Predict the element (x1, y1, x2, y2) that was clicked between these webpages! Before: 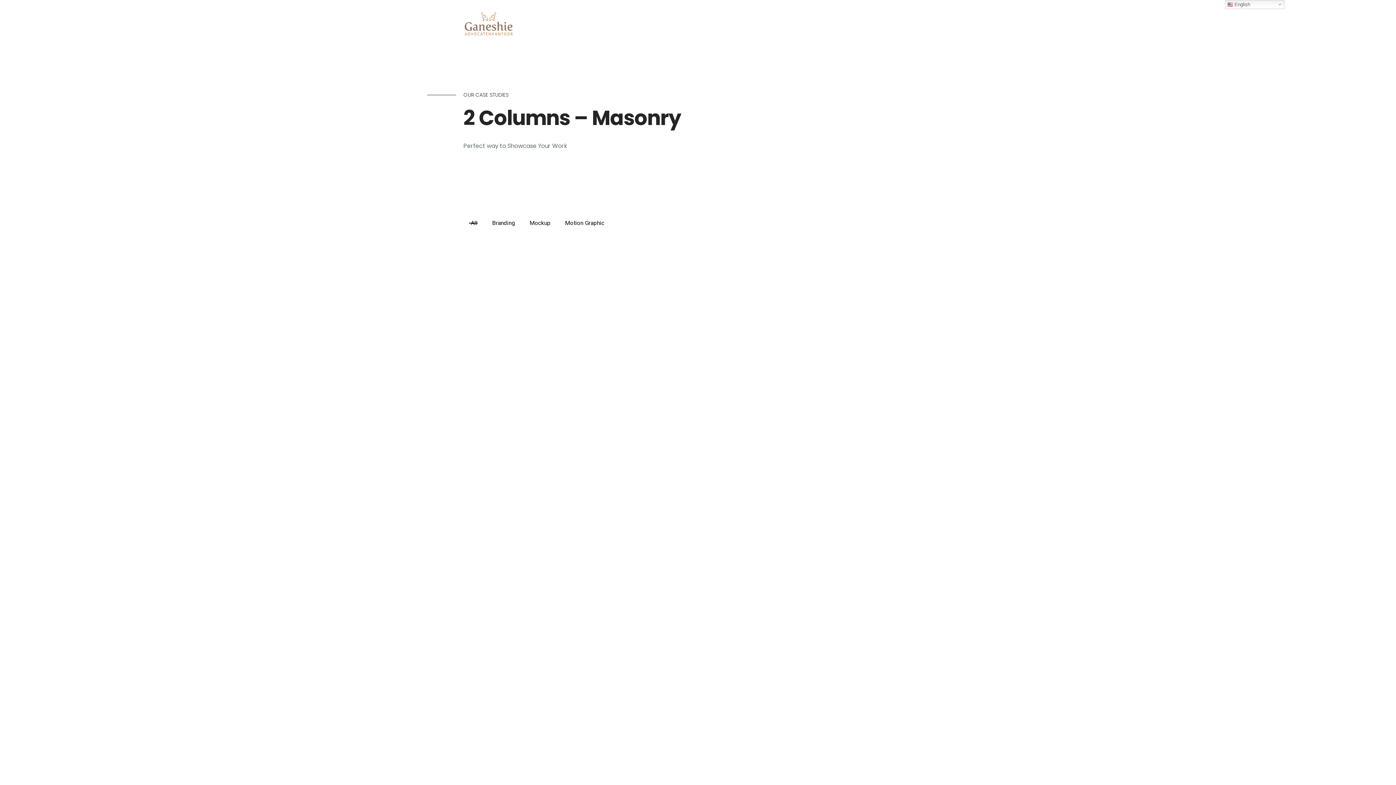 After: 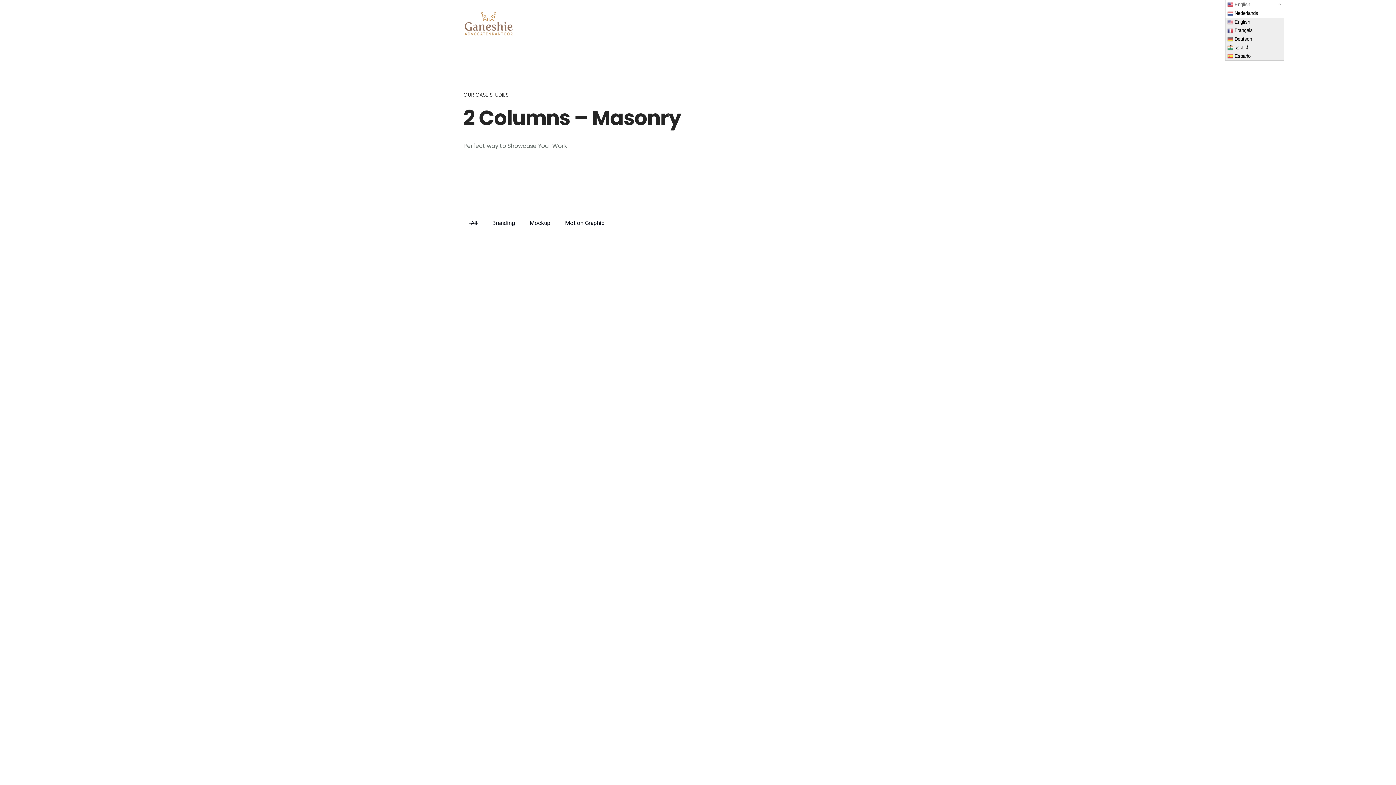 Action: bbox: (1225, 0, 1284, 9) label:  English